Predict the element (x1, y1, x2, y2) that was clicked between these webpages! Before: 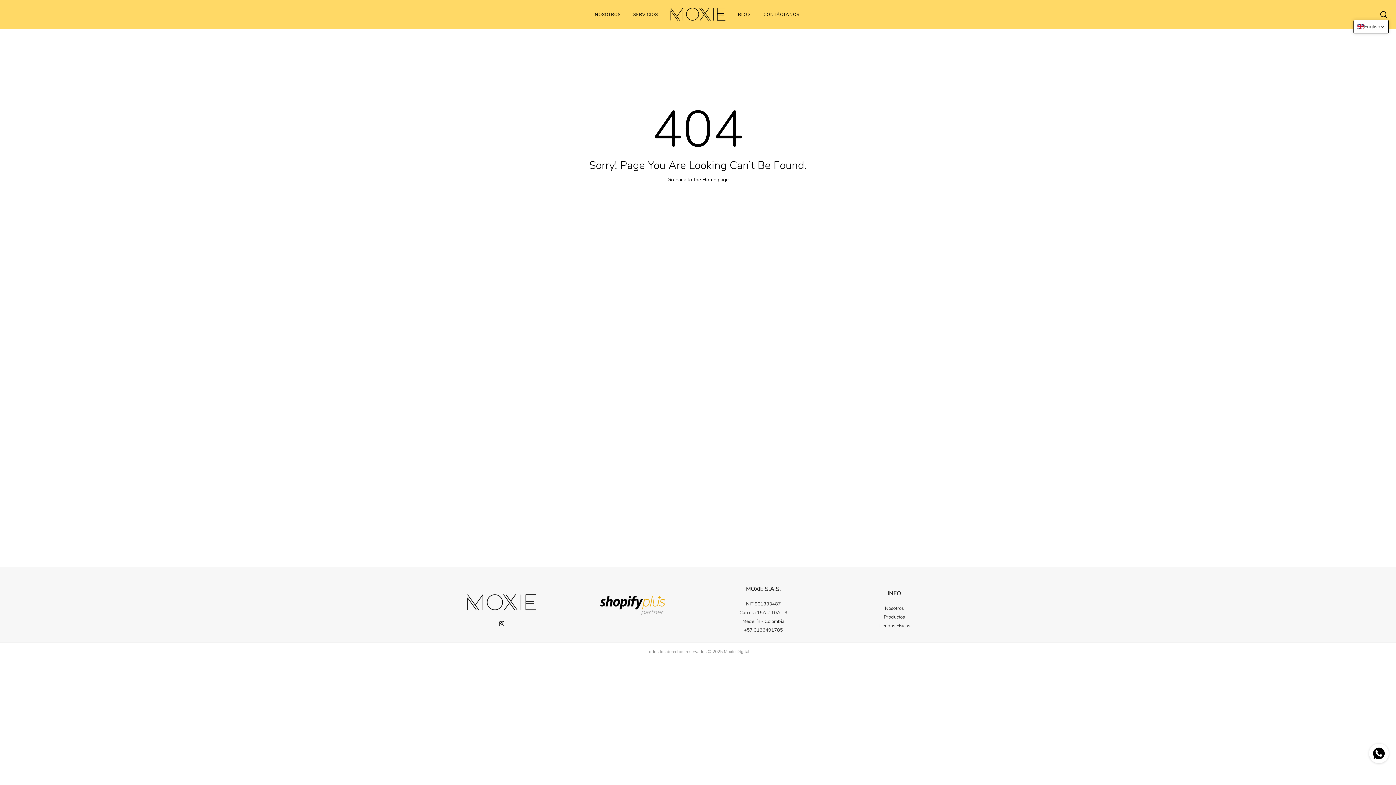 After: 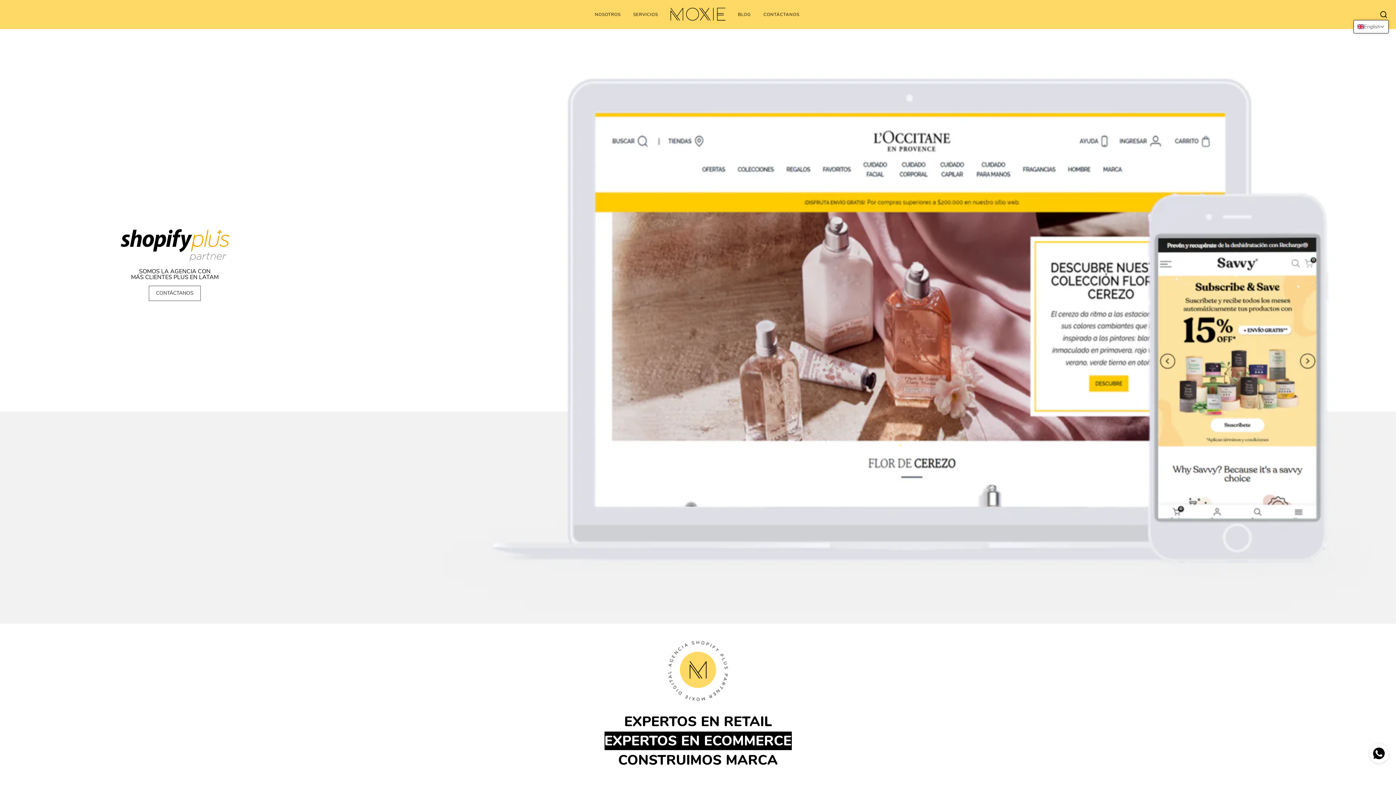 Action: bbox: (669, 2, 727, 25)